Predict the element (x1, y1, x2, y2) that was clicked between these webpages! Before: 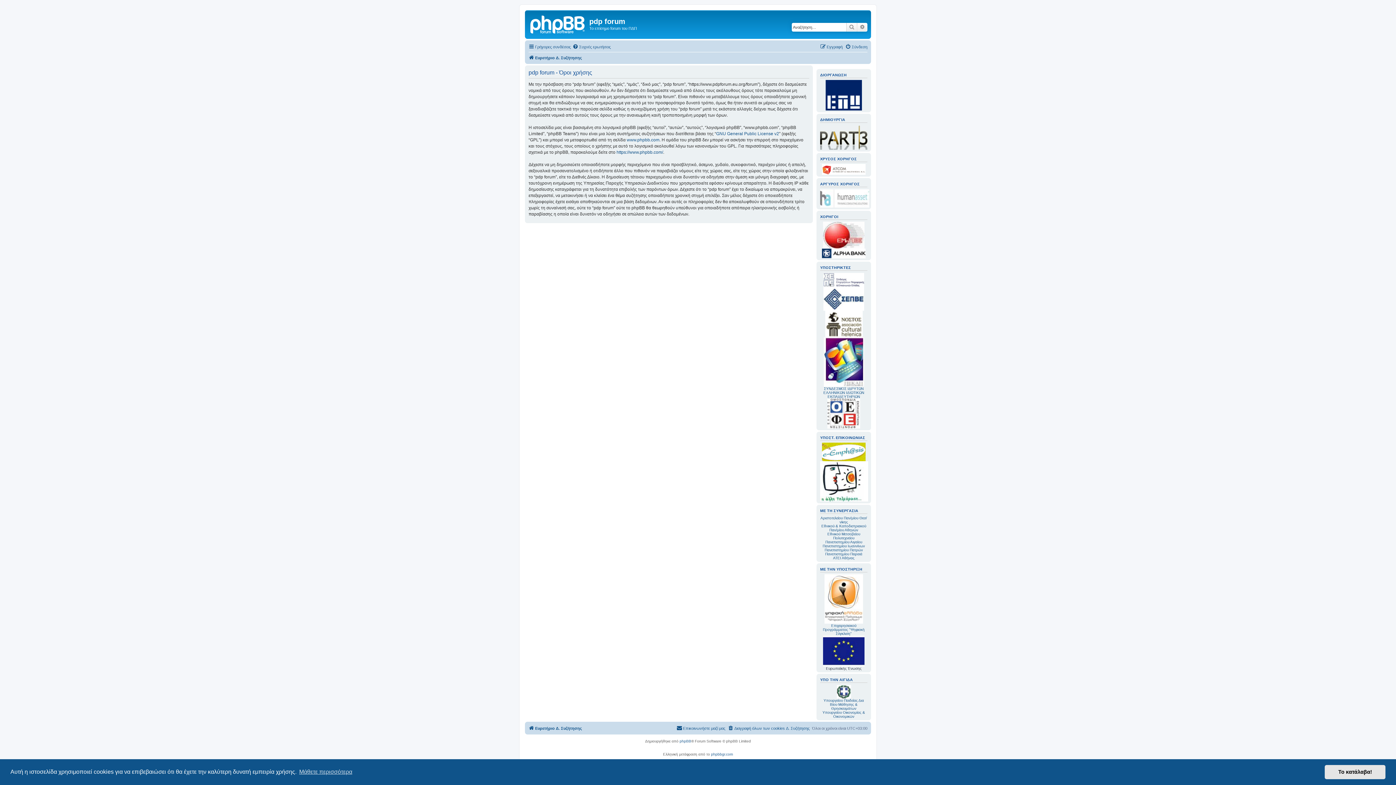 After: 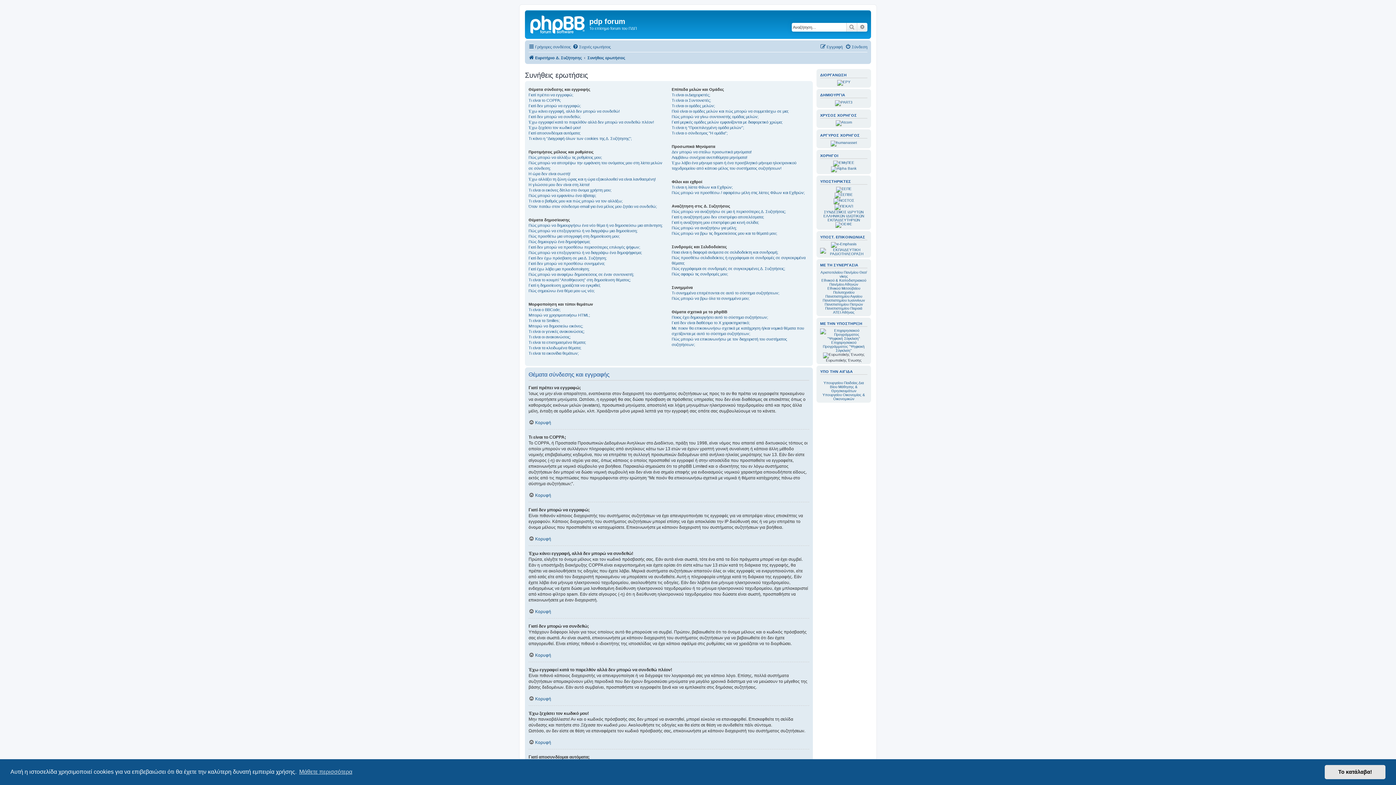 Action: bbox: (572, 42, 610, 51) label: Συχνές ερωτήσεις